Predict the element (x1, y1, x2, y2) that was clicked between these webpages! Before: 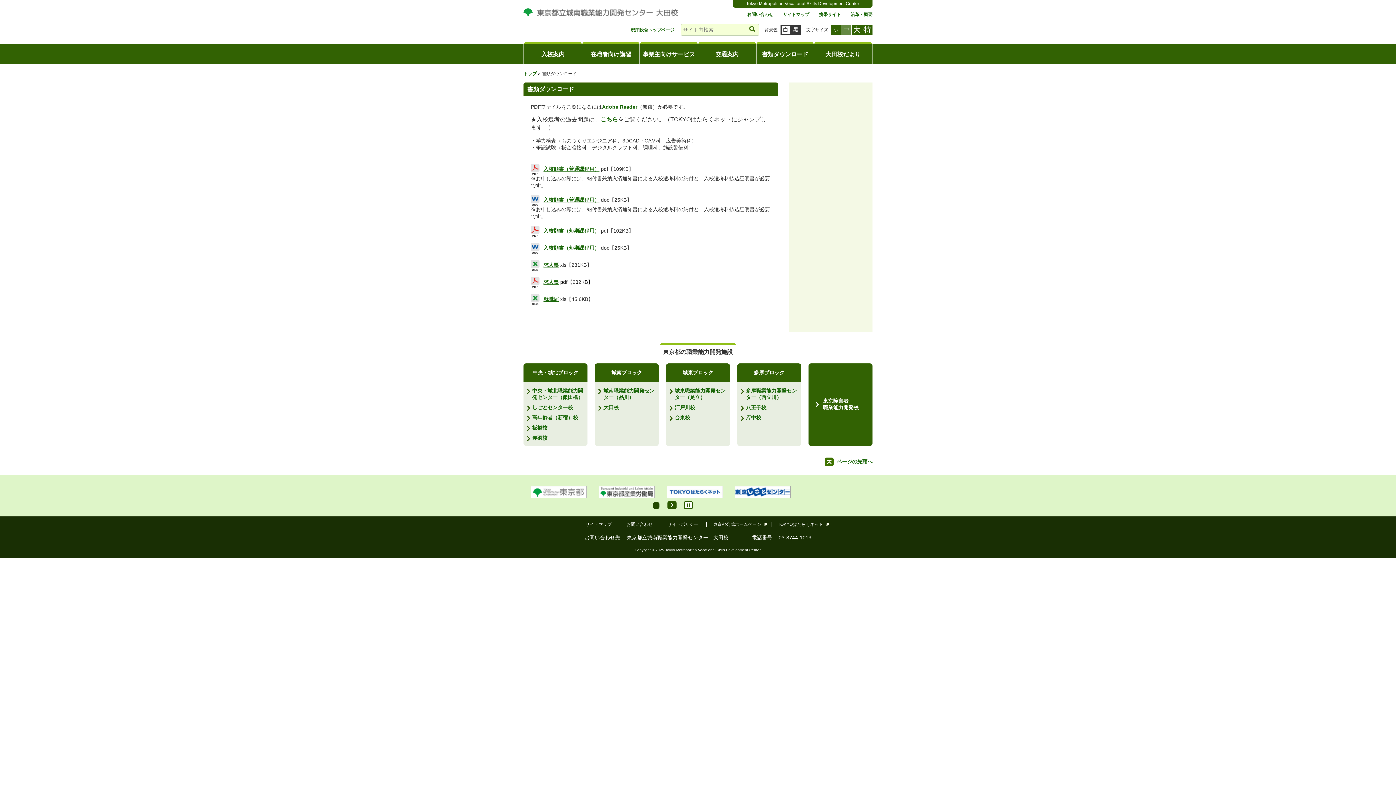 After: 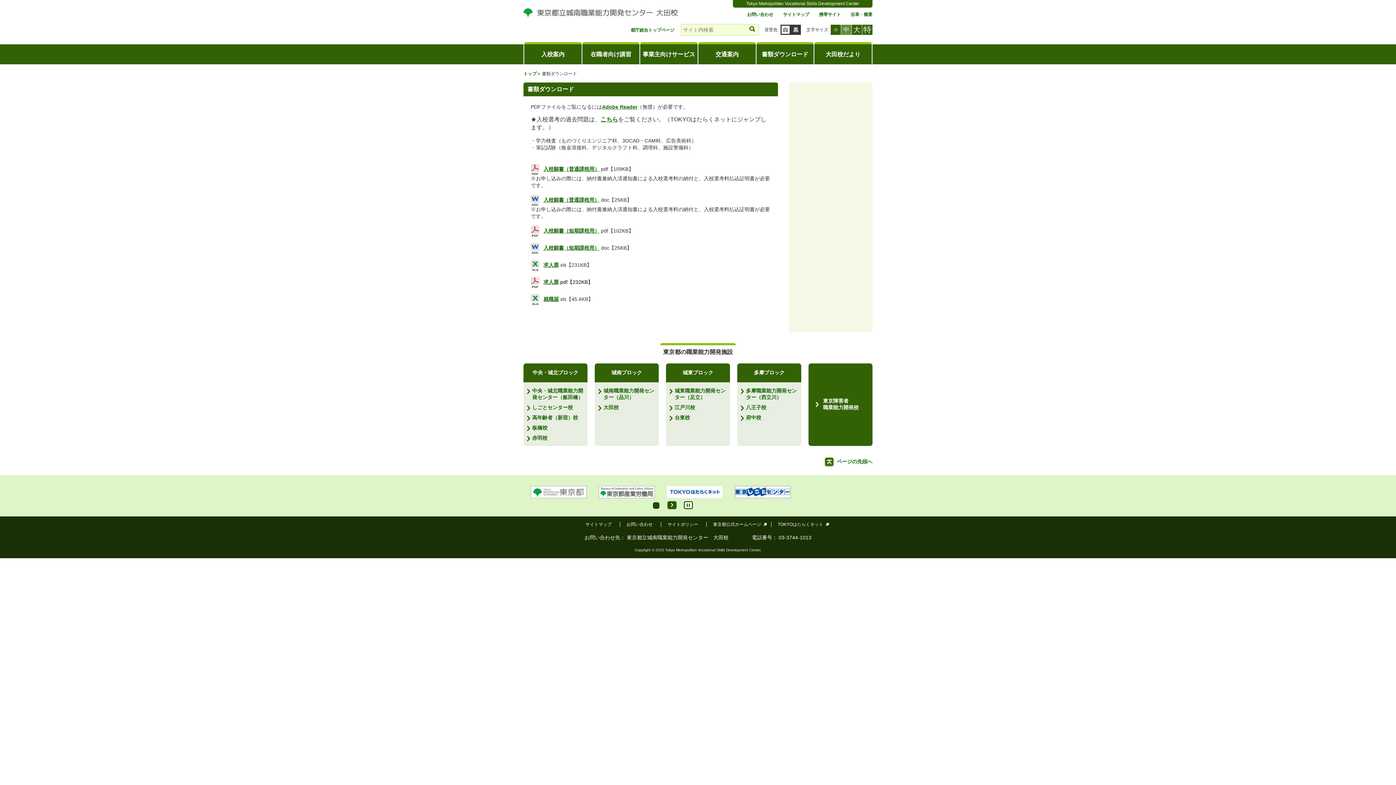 Action: bbox: (530, 242, 599, 254) label: 入校願書（短期課程用）